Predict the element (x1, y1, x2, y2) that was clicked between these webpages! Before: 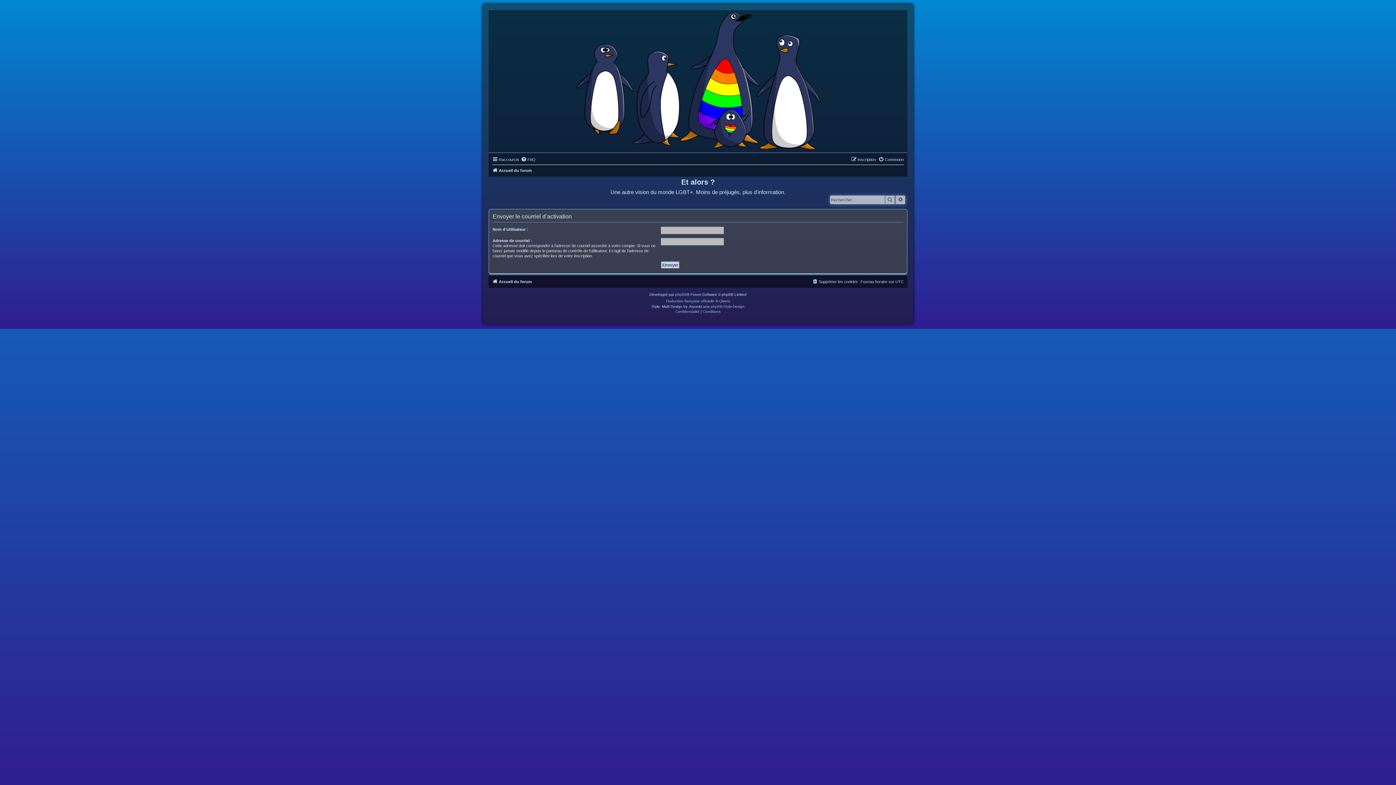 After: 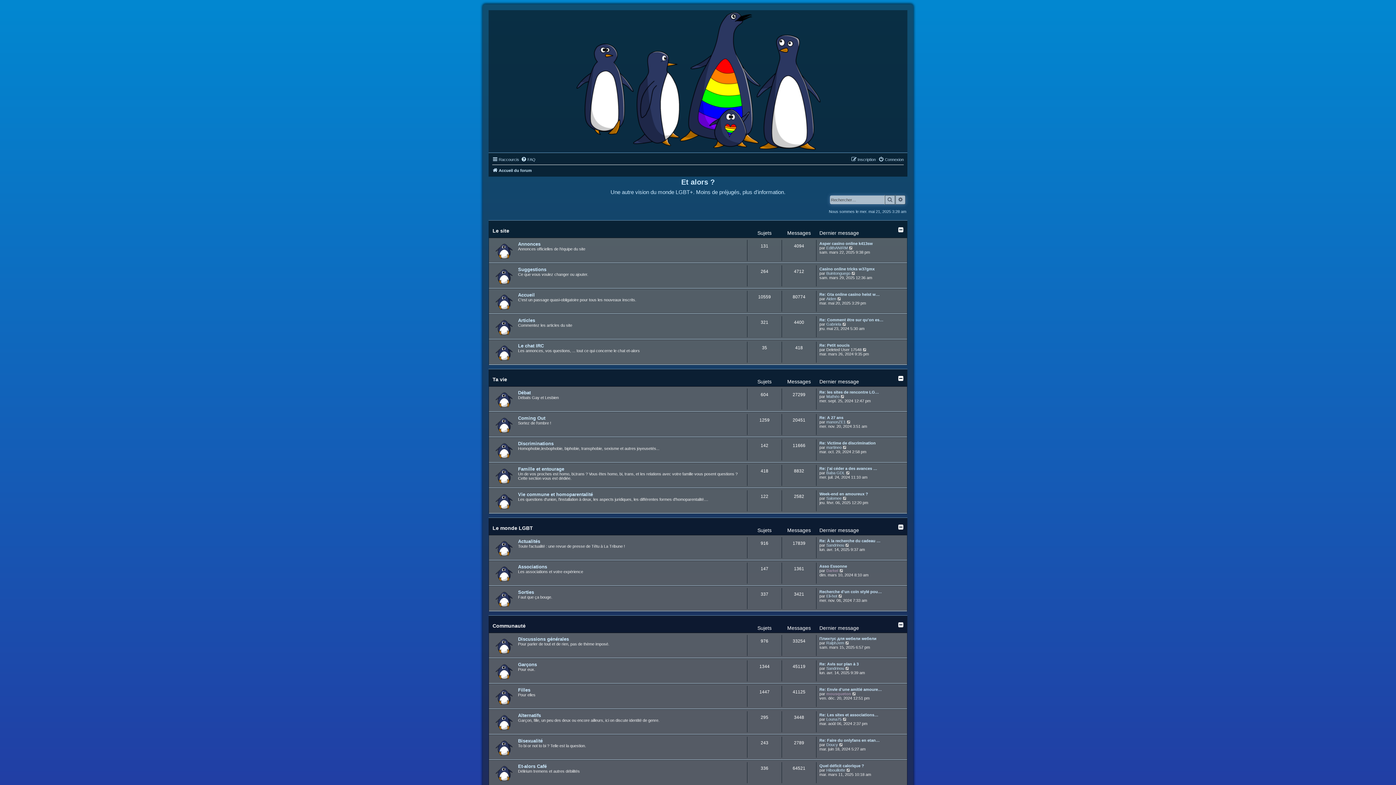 Action: label: Accueil du forum bbox: (492, 277, 532, 286)